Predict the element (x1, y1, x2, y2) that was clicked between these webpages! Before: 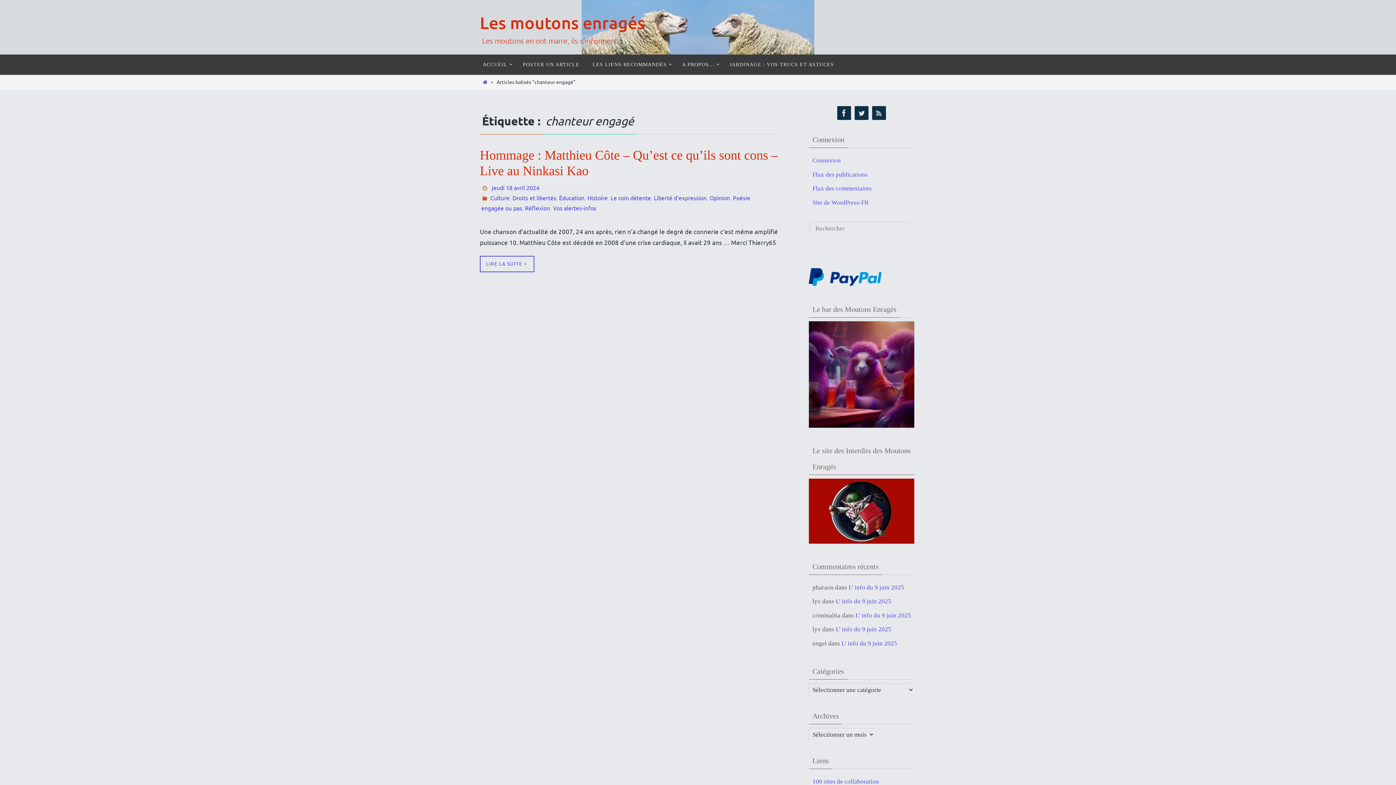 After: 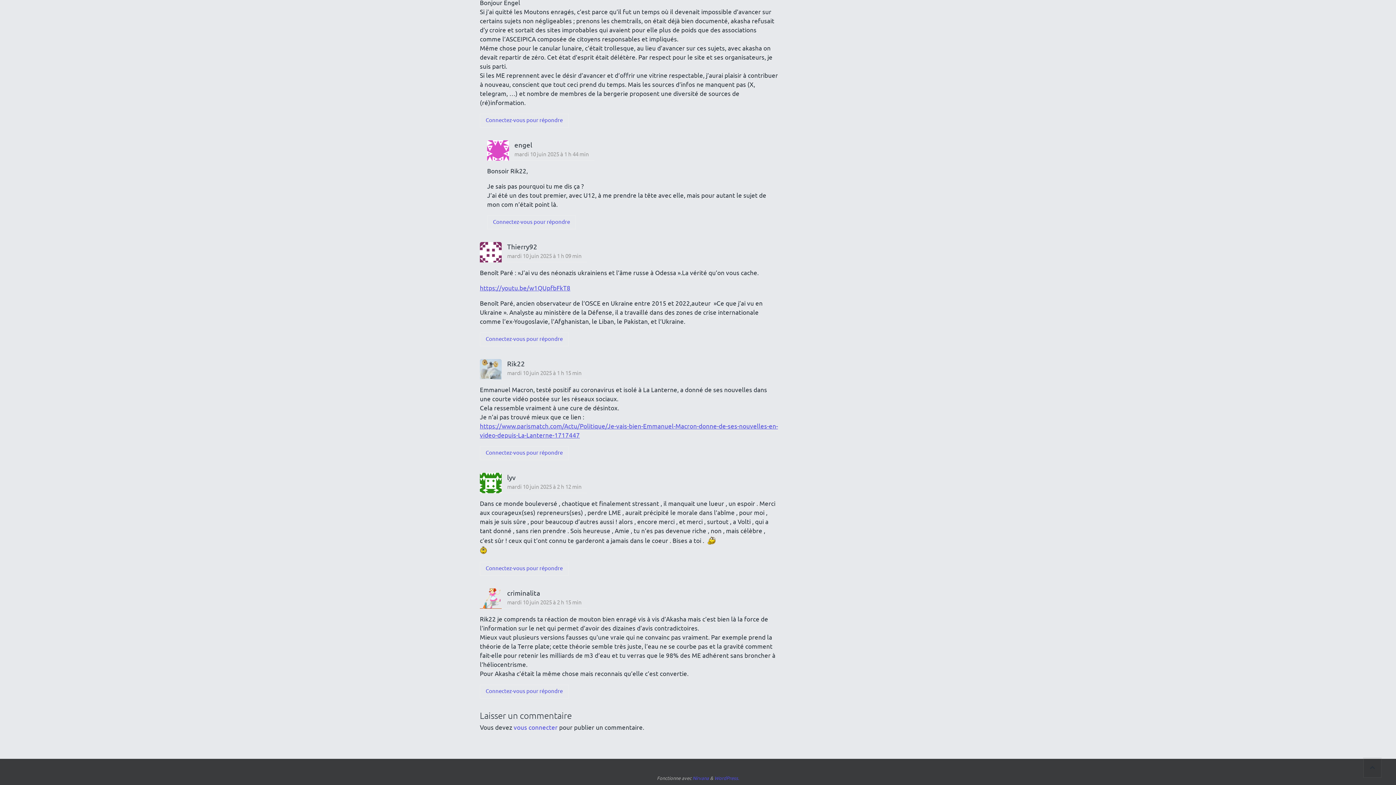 Action: bbox: (855, 612, 911, 619) label: L’ info du 9 juin 2025